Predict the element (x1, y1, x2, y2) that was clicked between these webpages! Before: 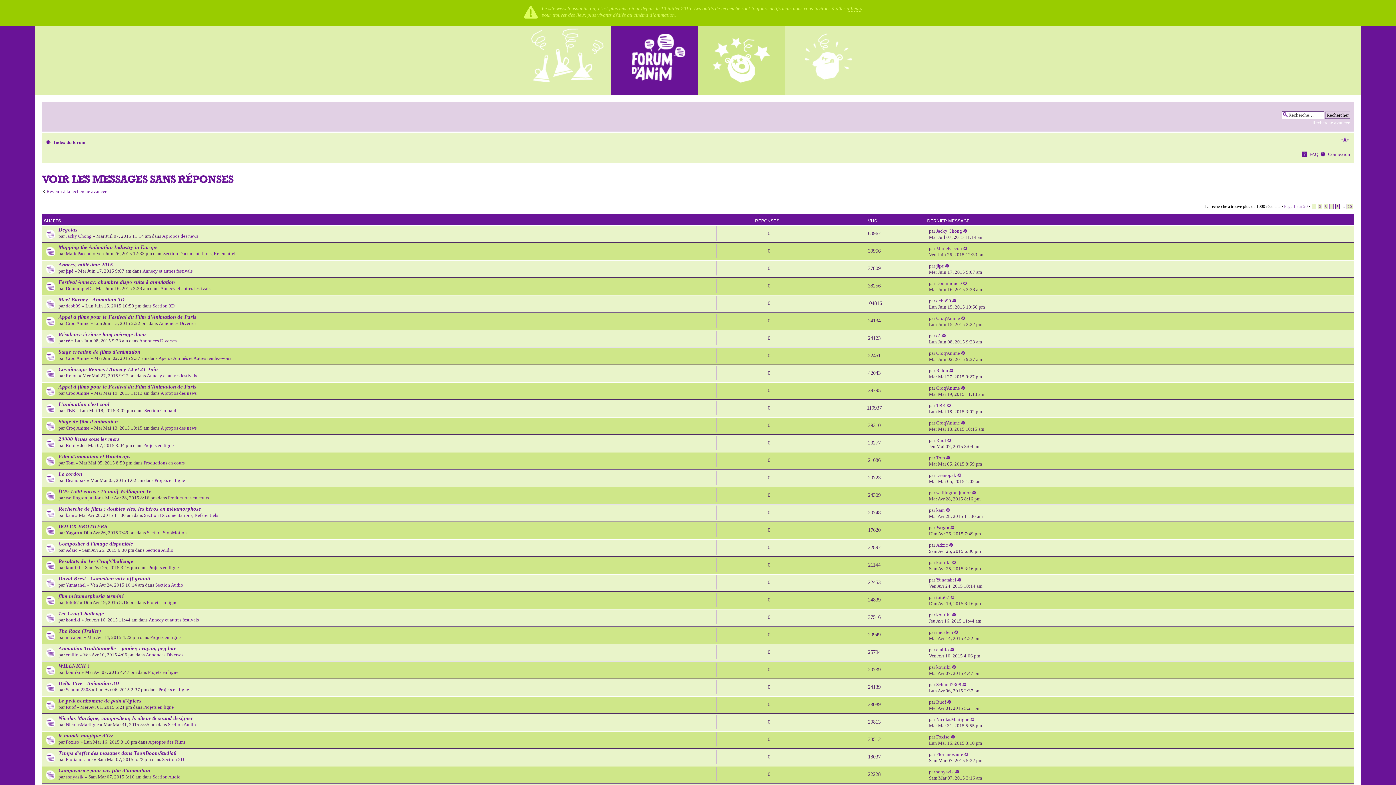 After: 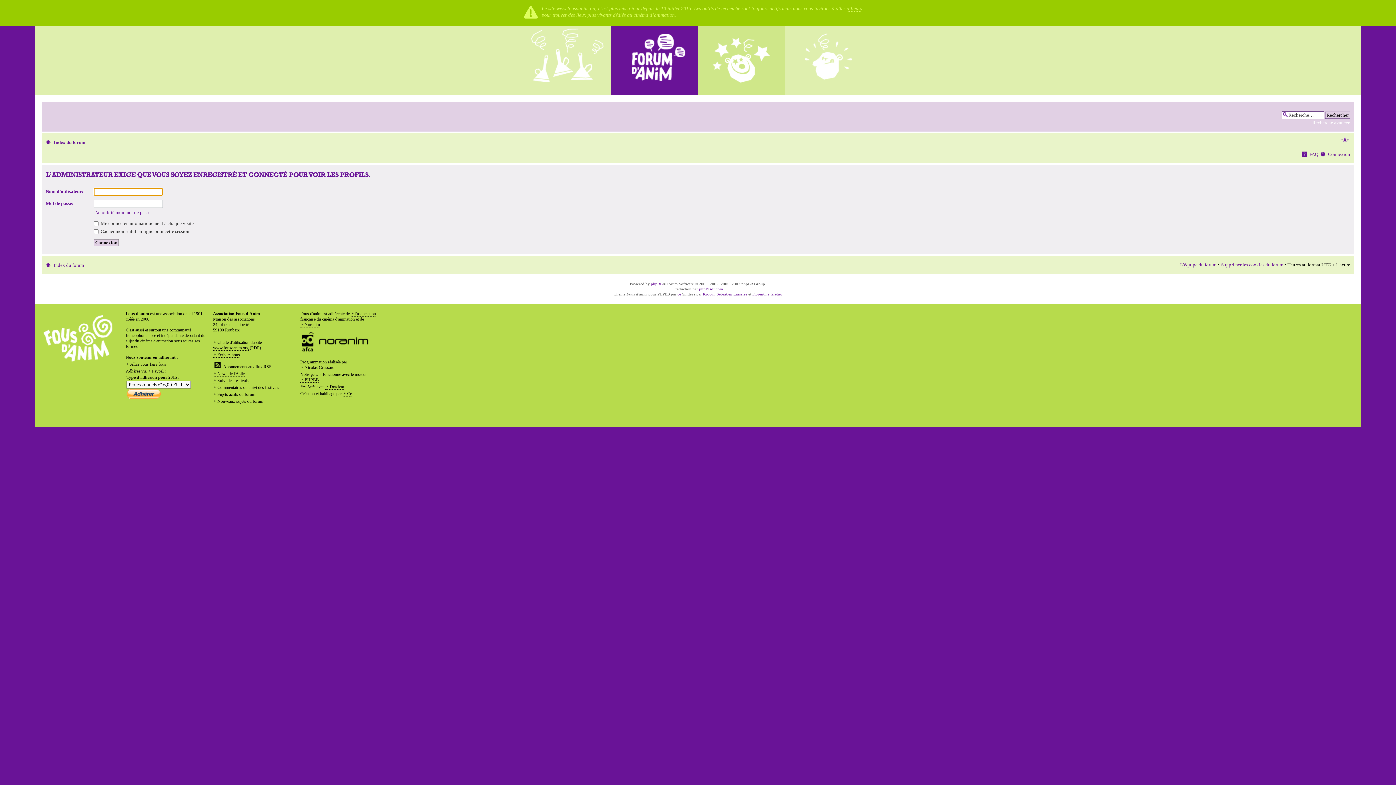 Action: label: cé bbox: (65, 338, 70, 343)